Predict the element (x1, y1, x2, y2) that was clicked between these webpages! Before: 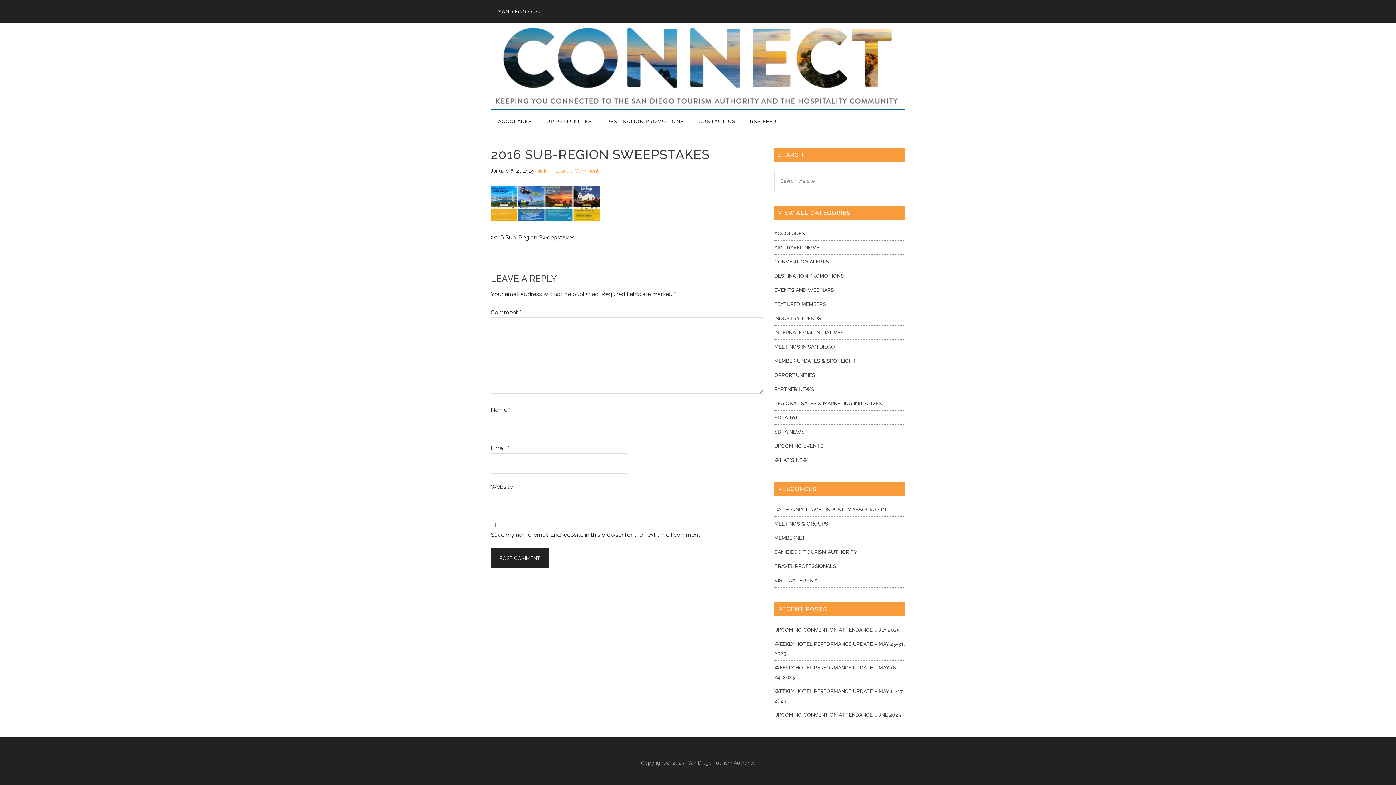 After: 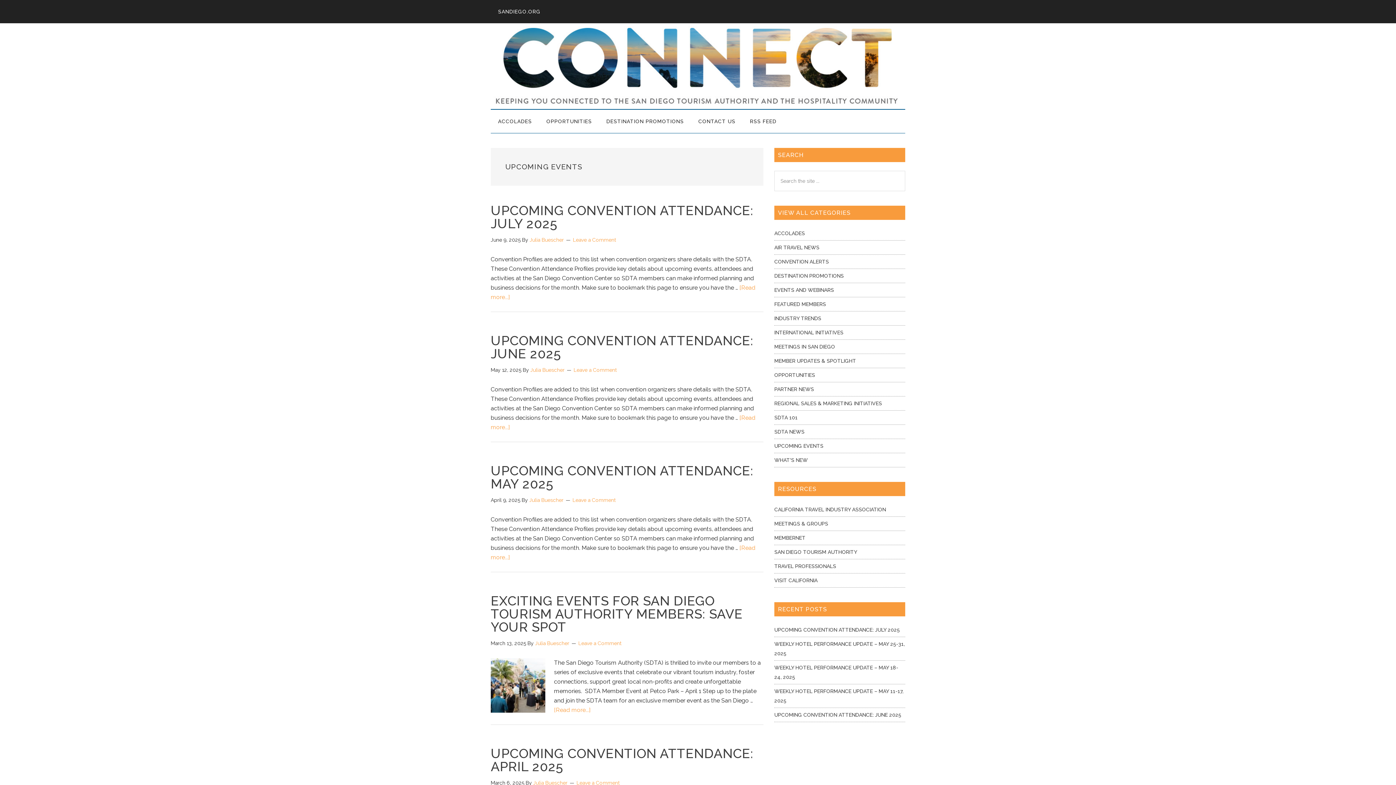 Action: label: UPCOMING EVENTS bbox: (774, 443, 823, 449)